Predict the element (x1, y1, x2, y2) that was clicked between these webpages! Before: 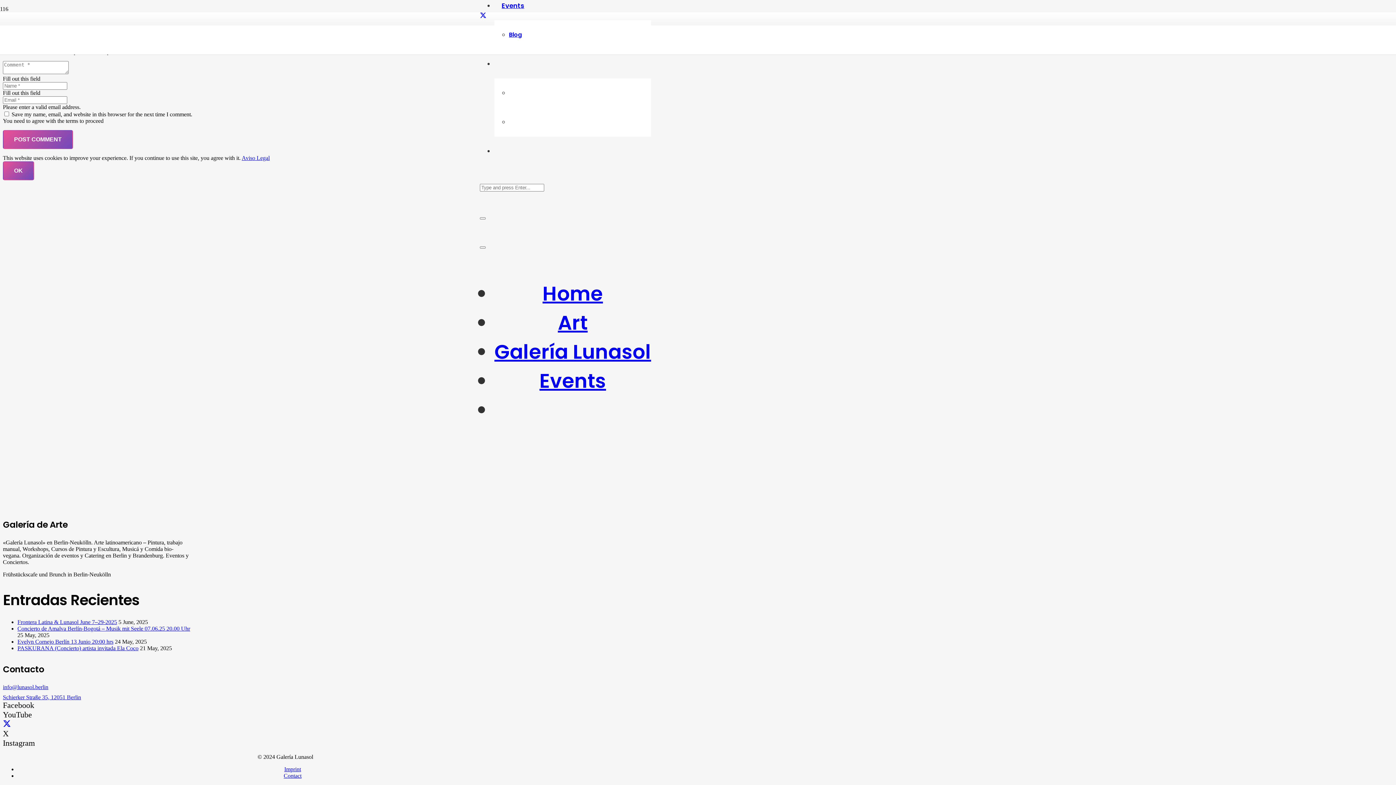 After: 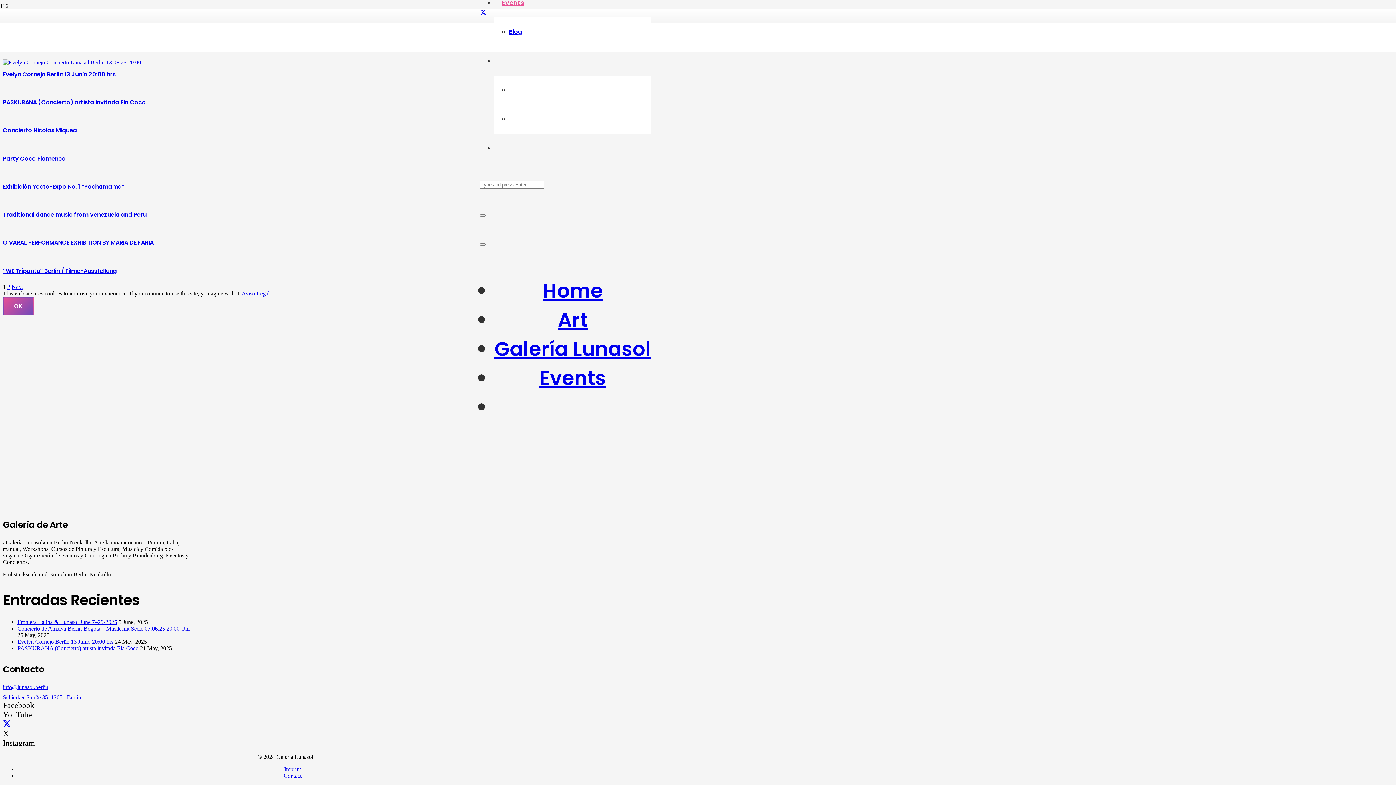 Action: label: Events bbox: (539, 367, 606, 394)